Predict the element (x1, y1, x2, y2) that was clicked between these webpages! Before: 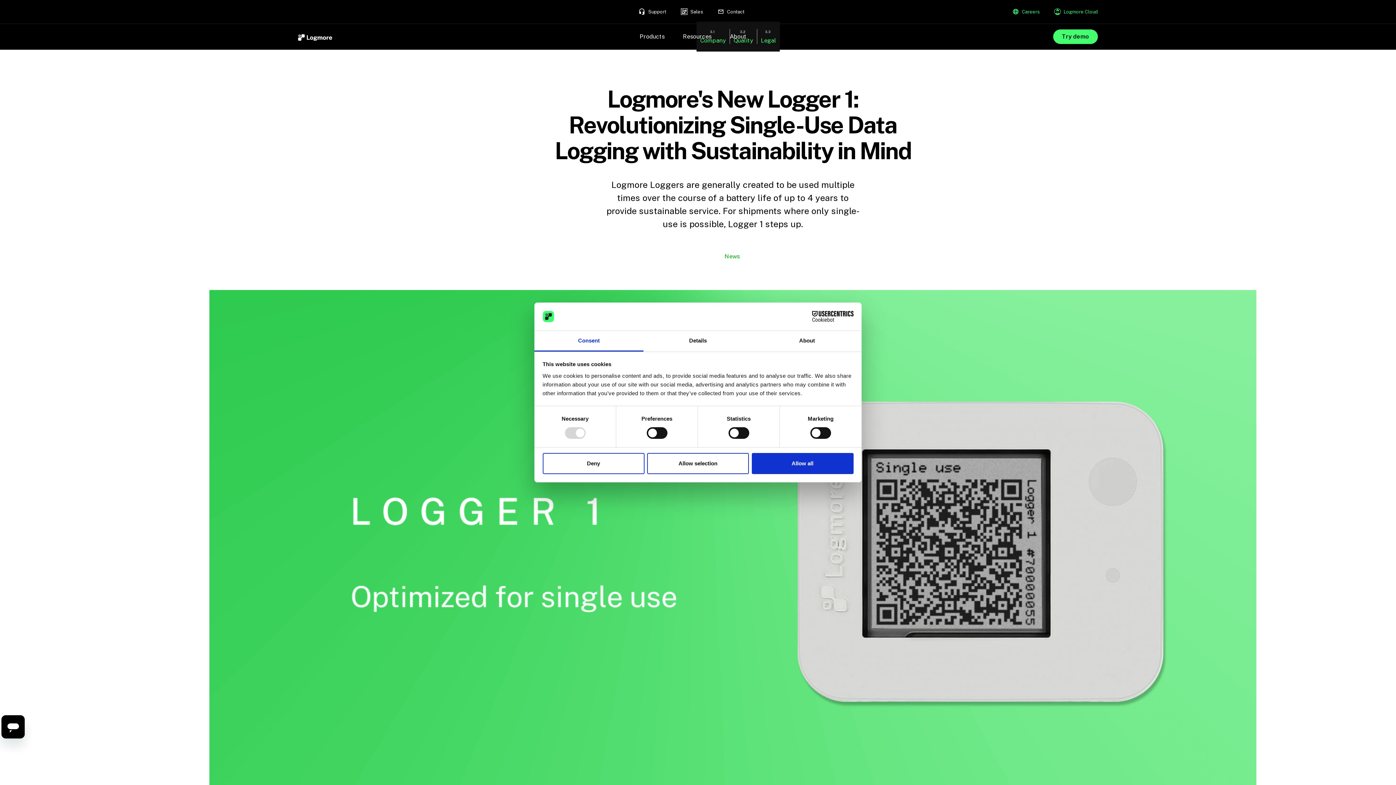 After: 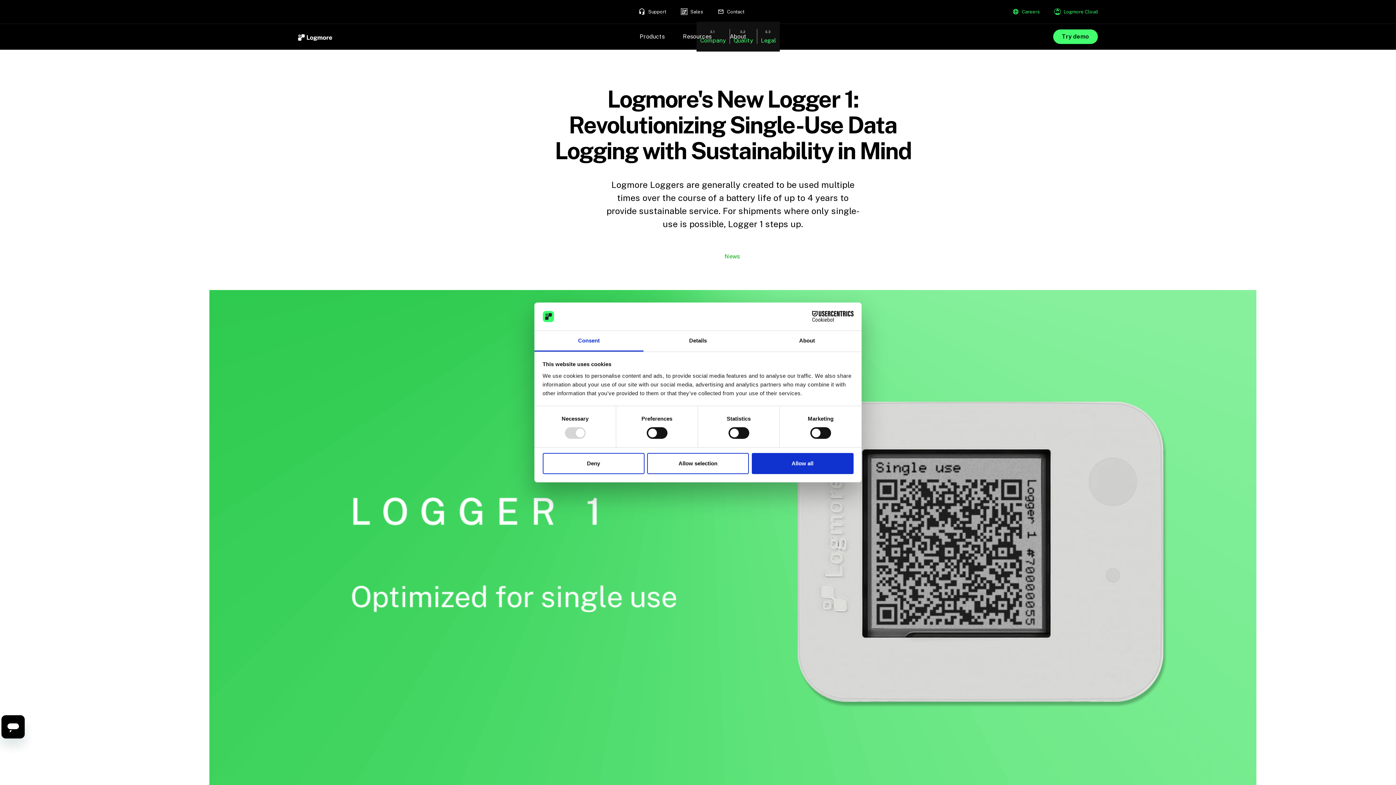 Action: label: Support bbox: (638, 4, 673, 18)